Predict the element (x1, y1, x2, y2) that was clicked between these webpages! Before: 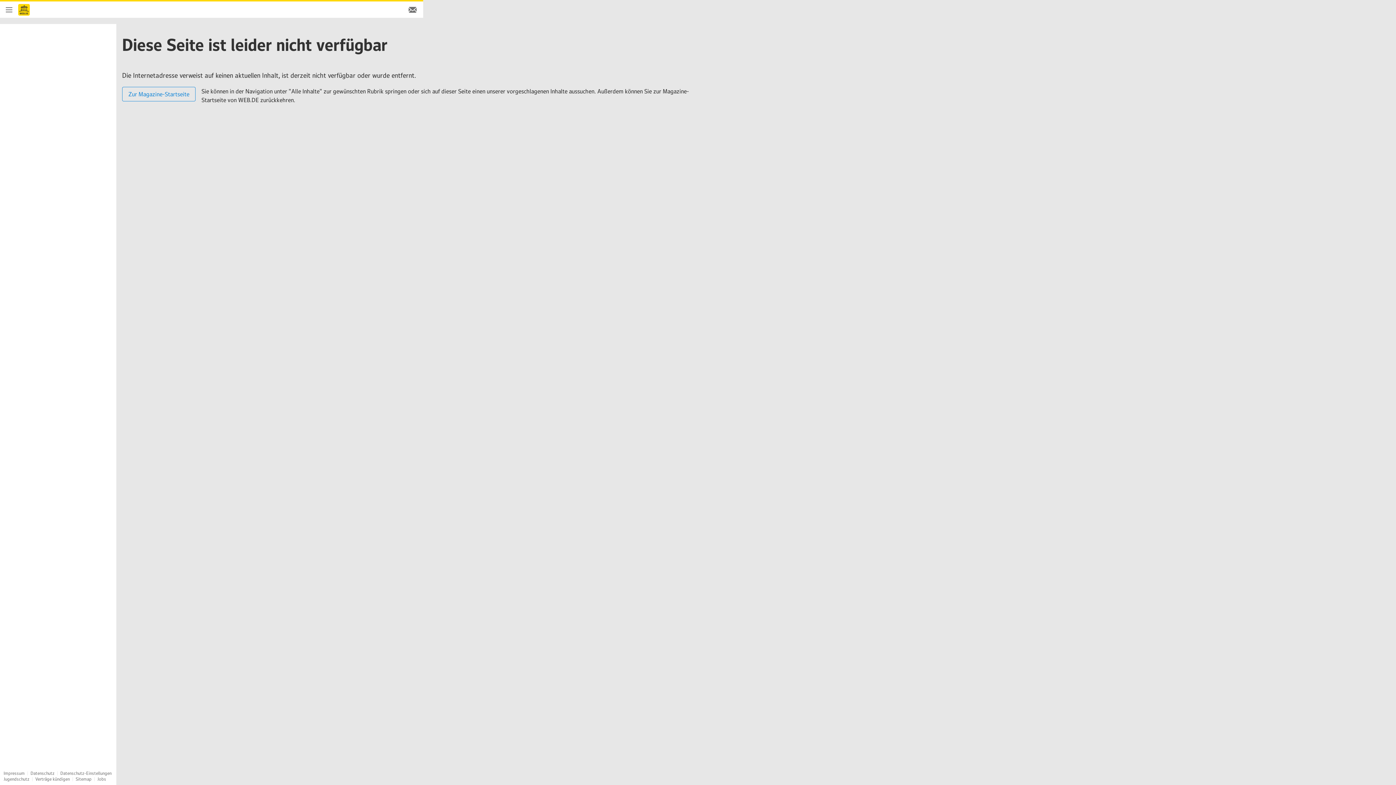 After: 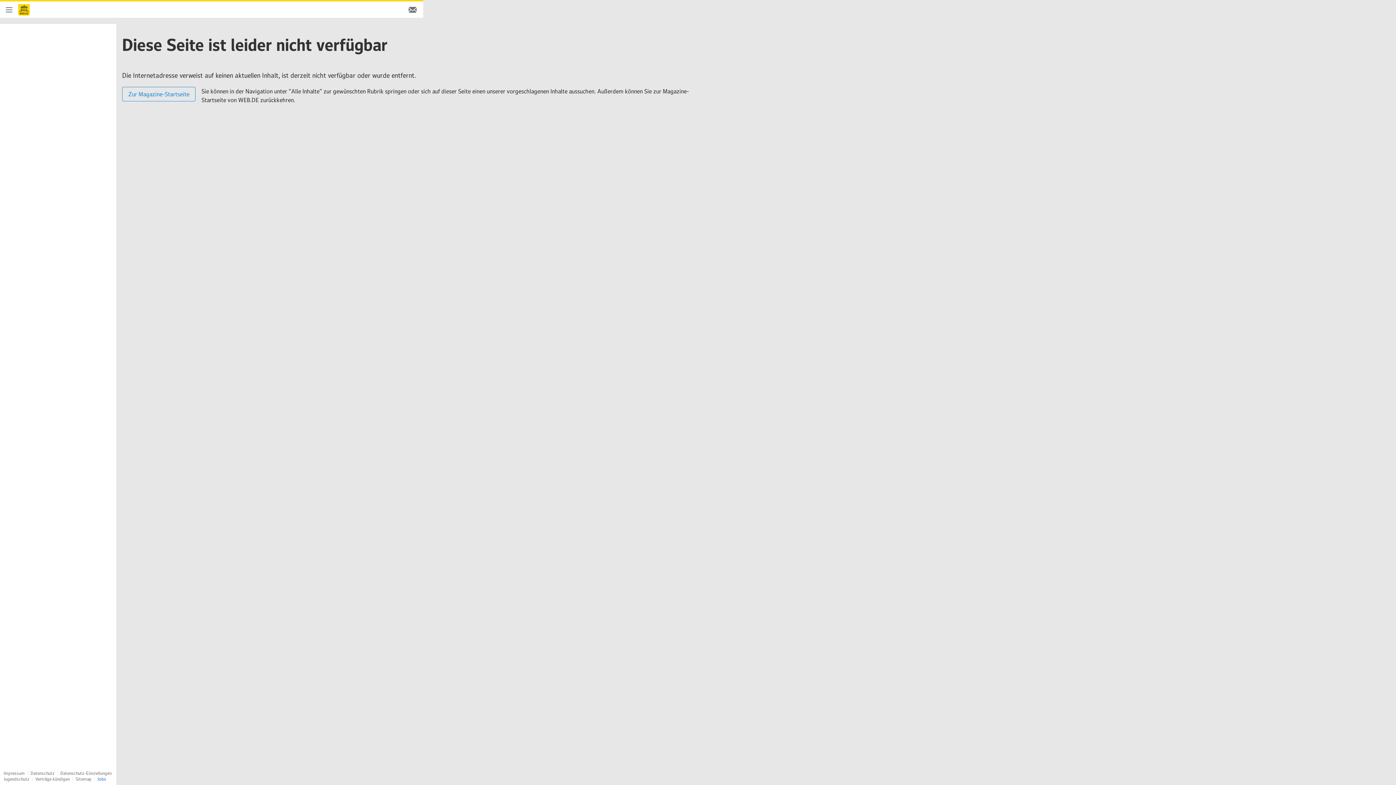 Action: bbox: (97, 776, 106, 782) label: Jobs